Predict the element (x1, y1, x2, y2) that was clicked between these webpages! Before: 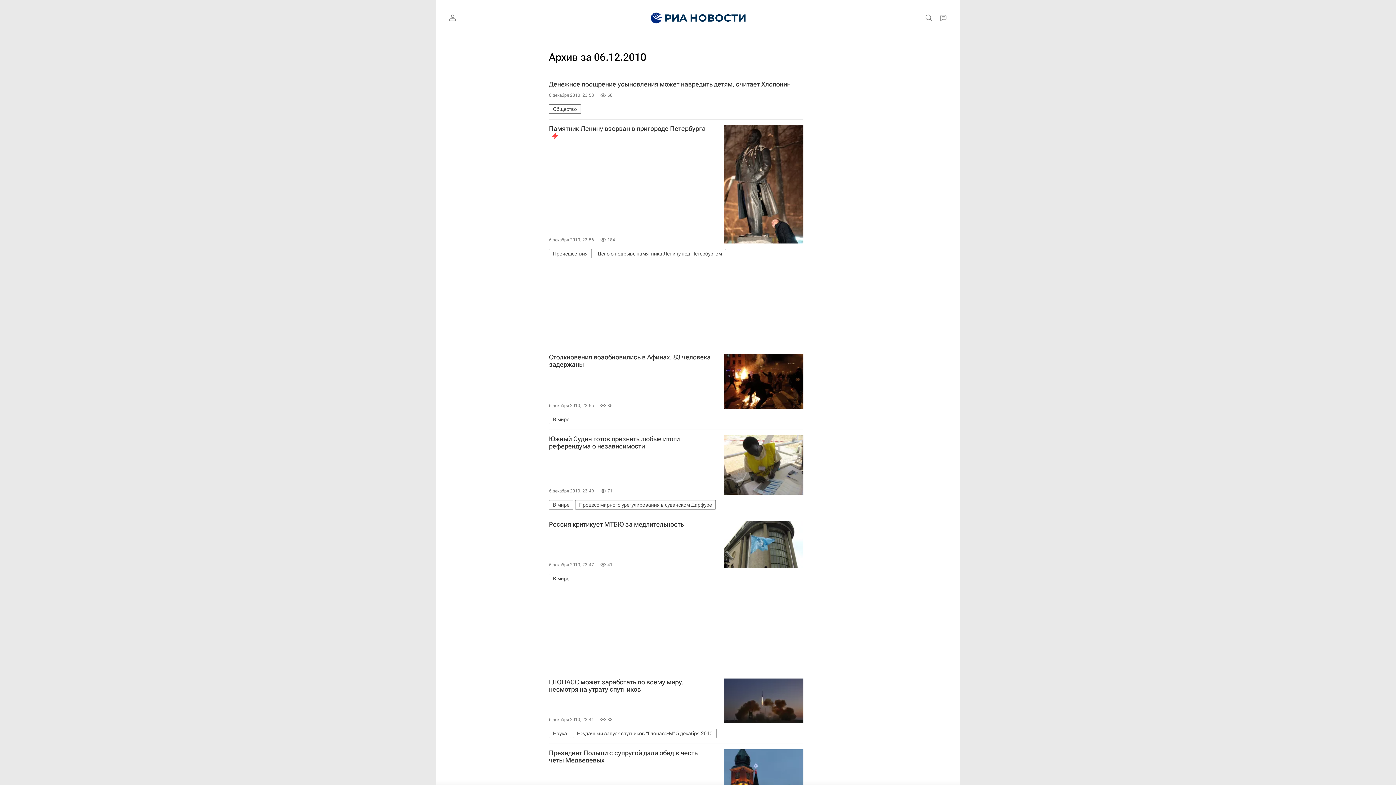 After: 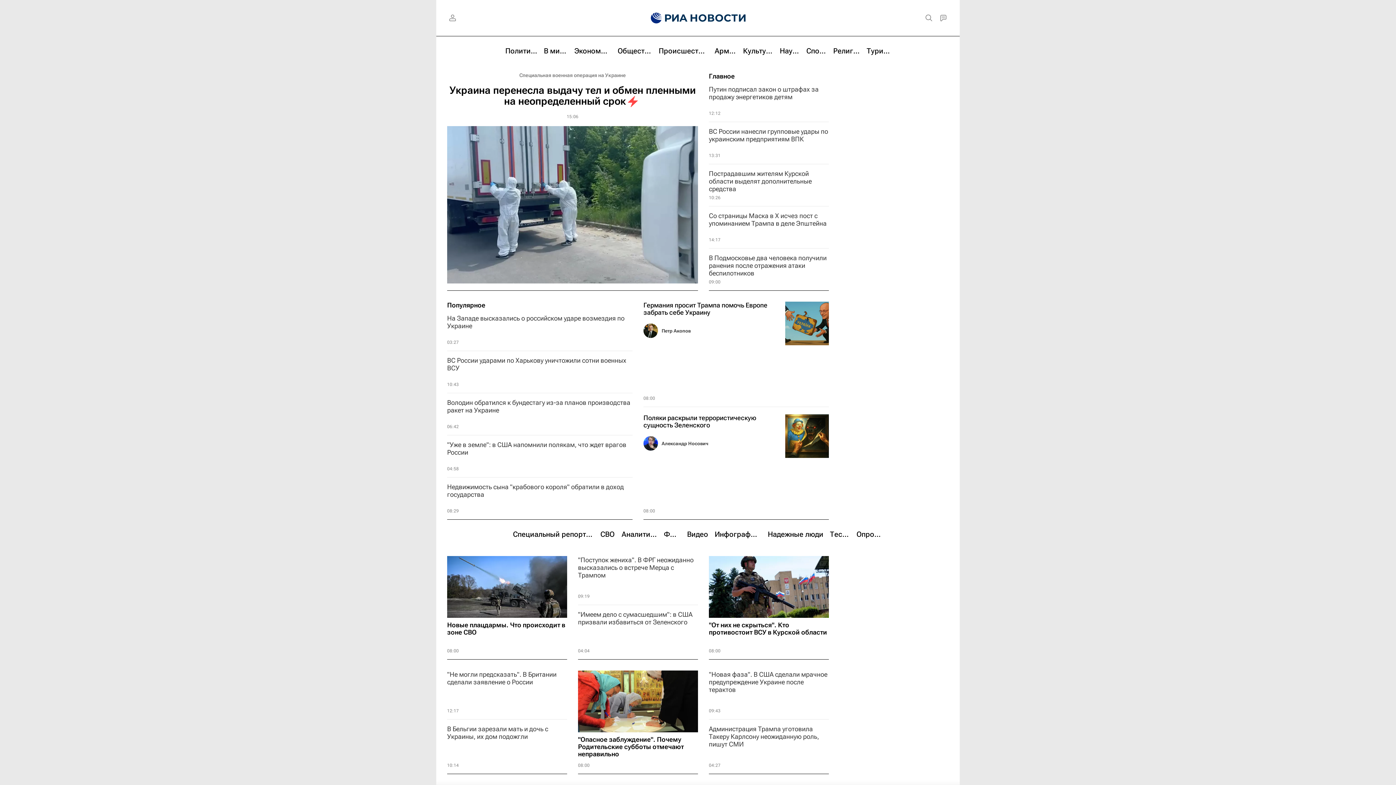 Action: bbox: (639, 0, 655, 36)